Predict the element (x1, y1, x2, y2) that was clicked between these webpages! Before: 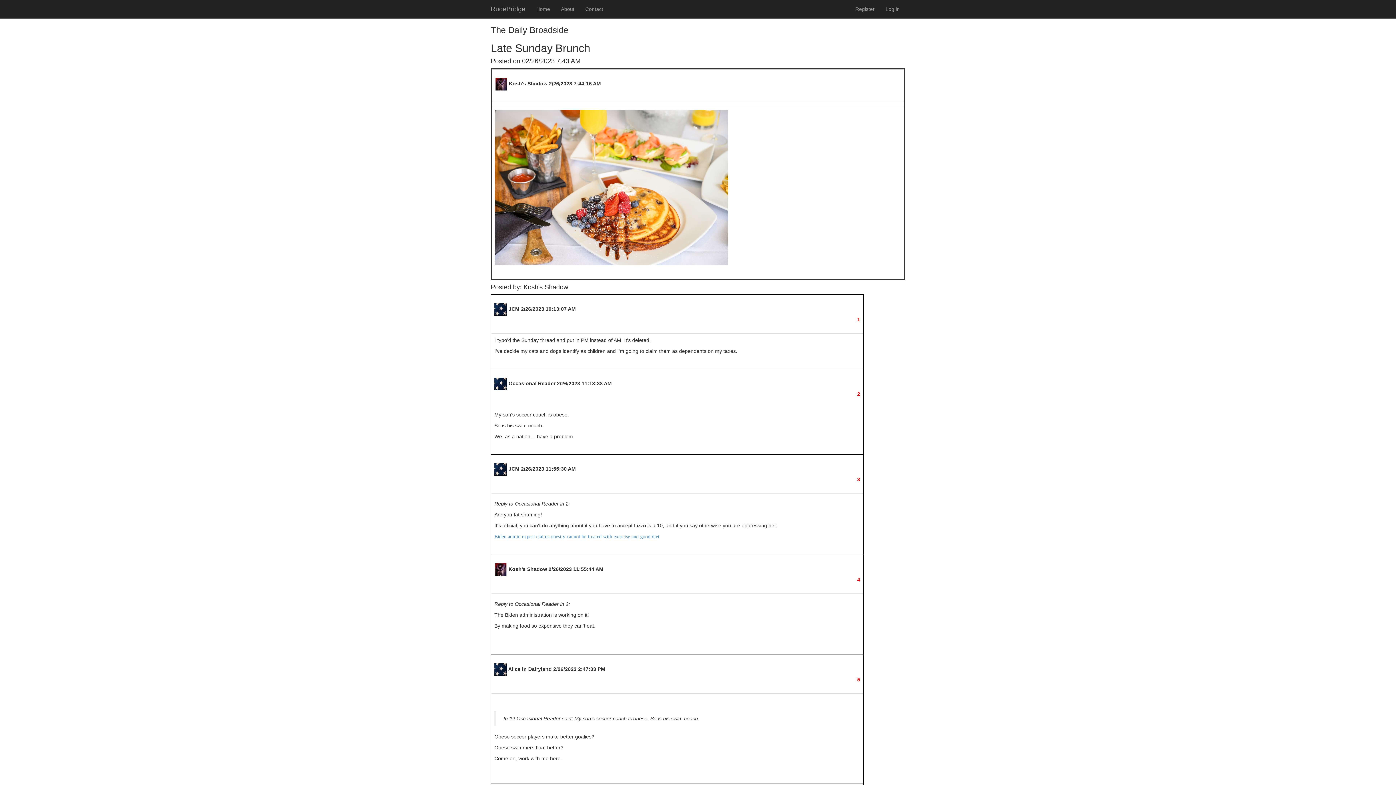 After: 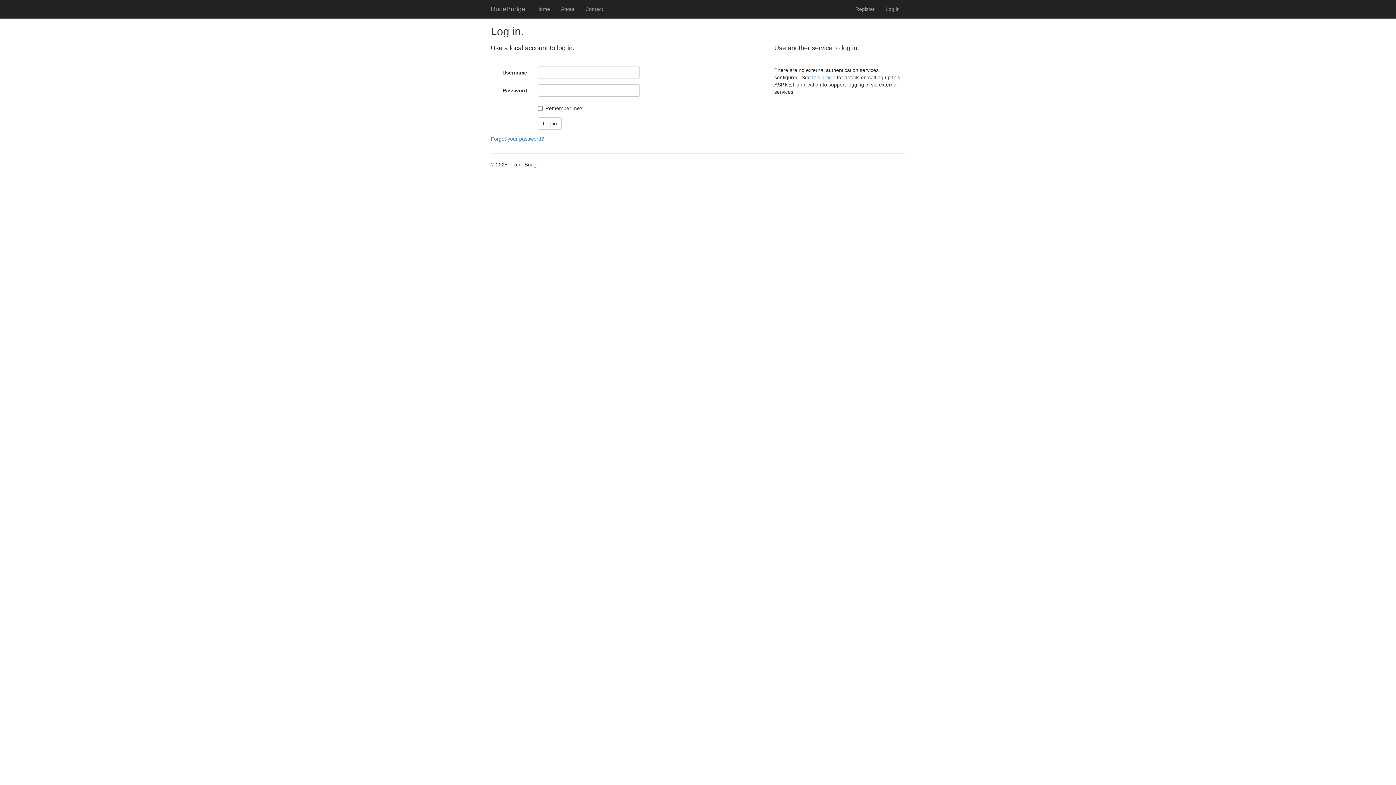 Action: label: Log in bbox: (880, 0, 905, 18)